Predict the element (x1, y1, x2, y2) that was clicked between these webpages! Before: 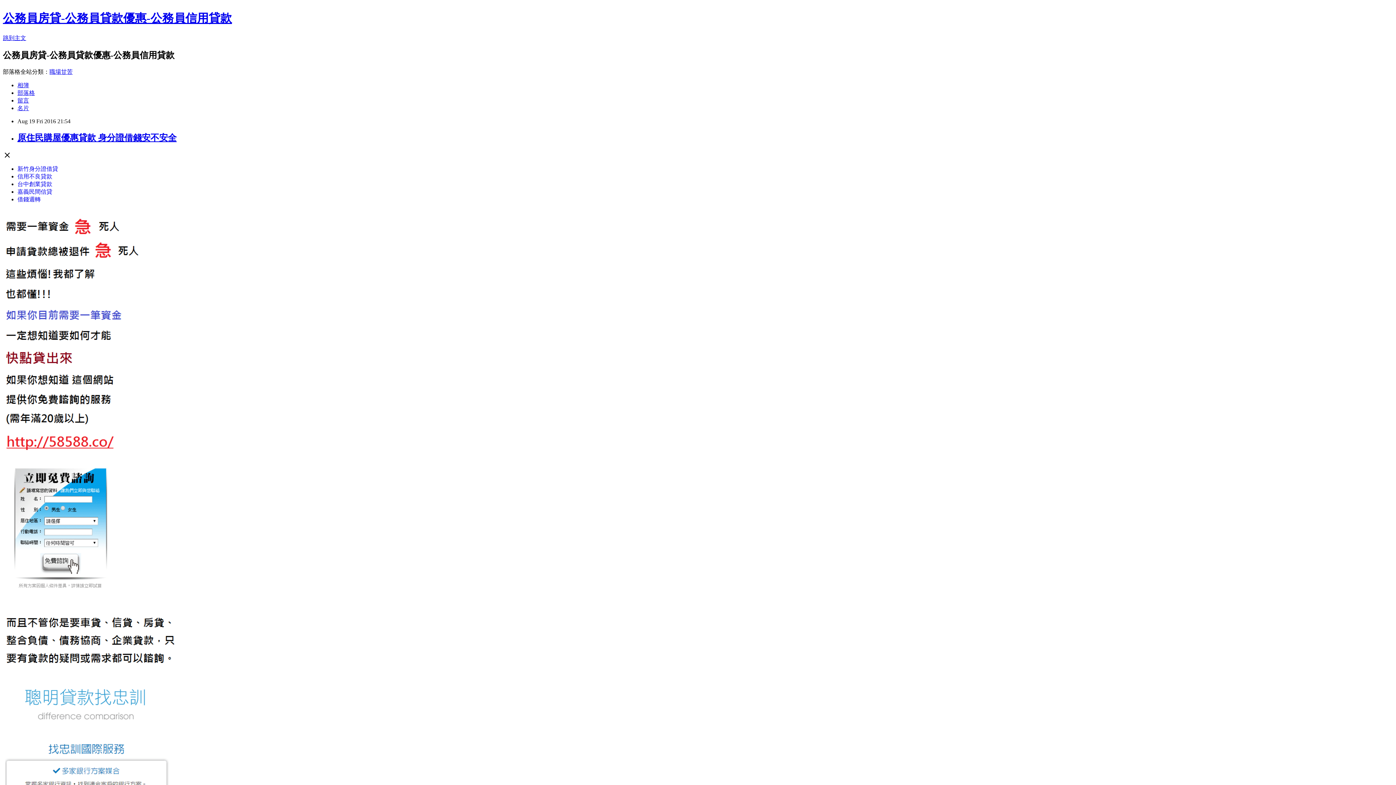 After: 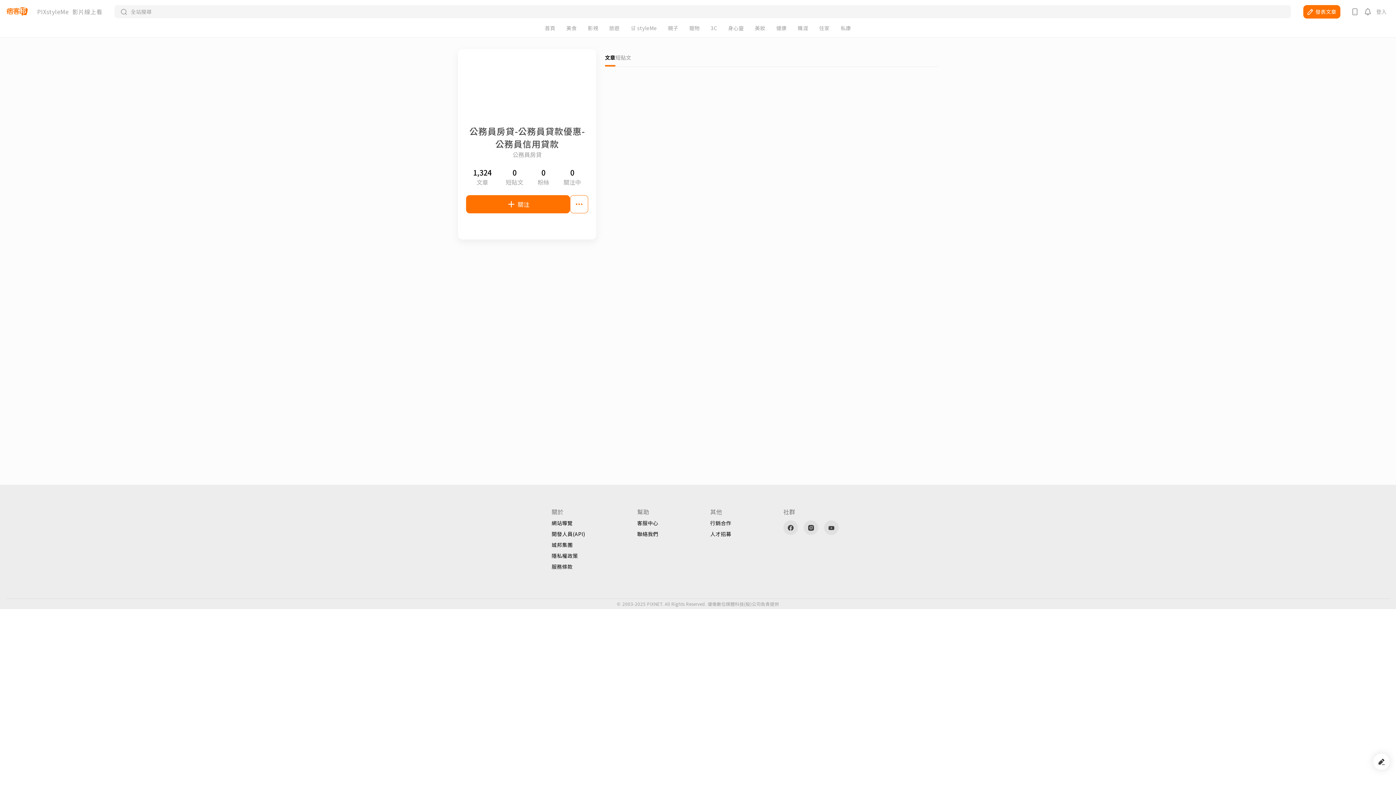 Action: label: 名片 bbox: (17, 104, 29, 111)